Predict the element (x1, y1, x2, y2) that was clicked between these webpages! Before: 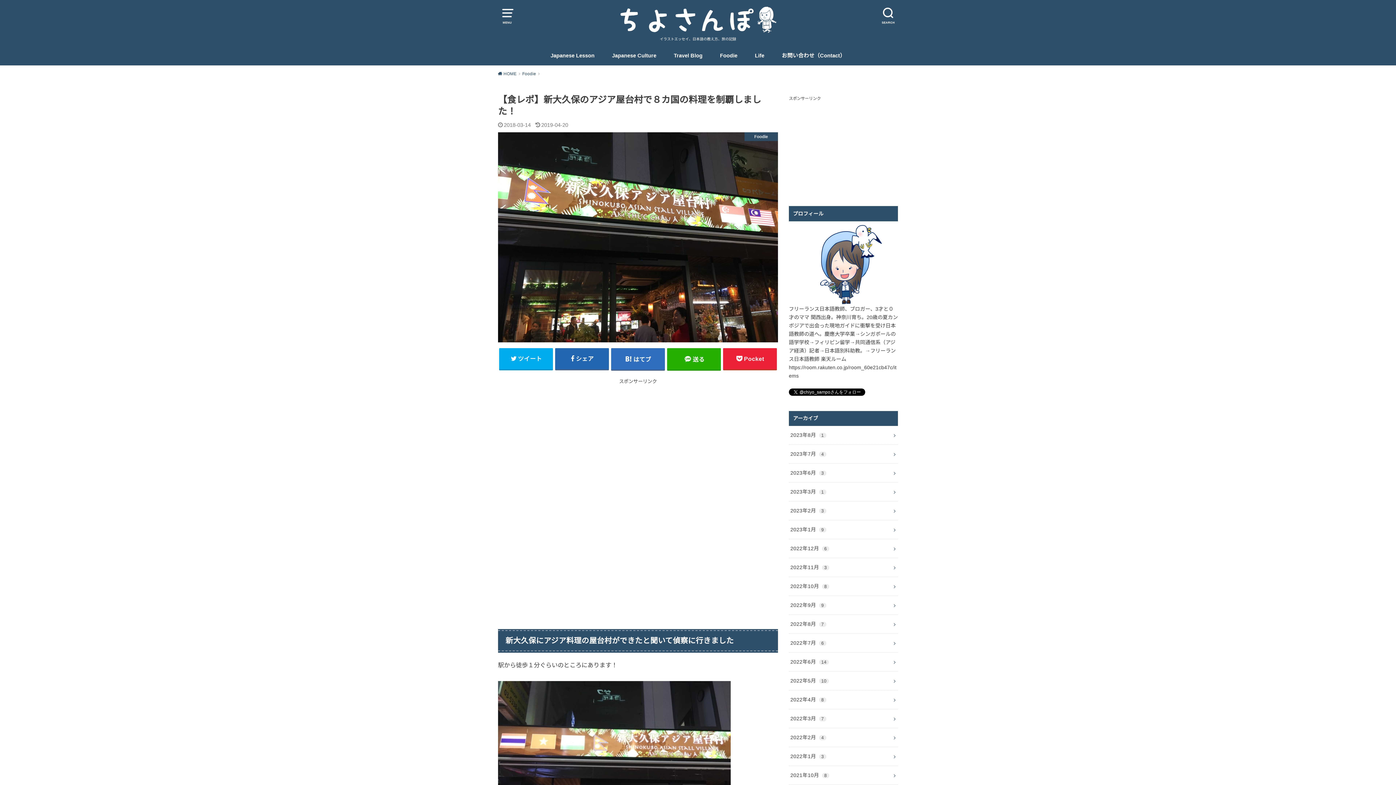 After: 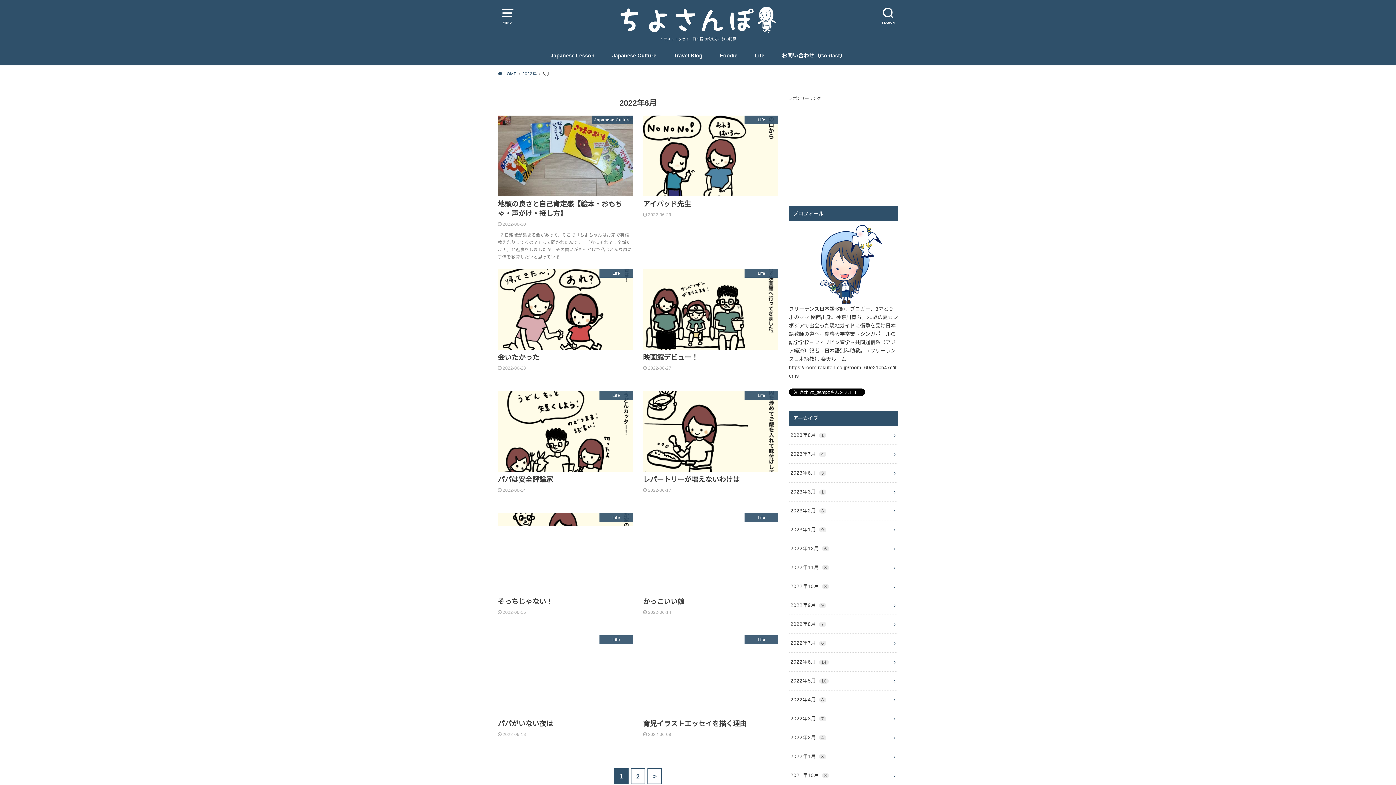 Action: label: 2022年6月 14 bbox: (789, 653, 898, 671)